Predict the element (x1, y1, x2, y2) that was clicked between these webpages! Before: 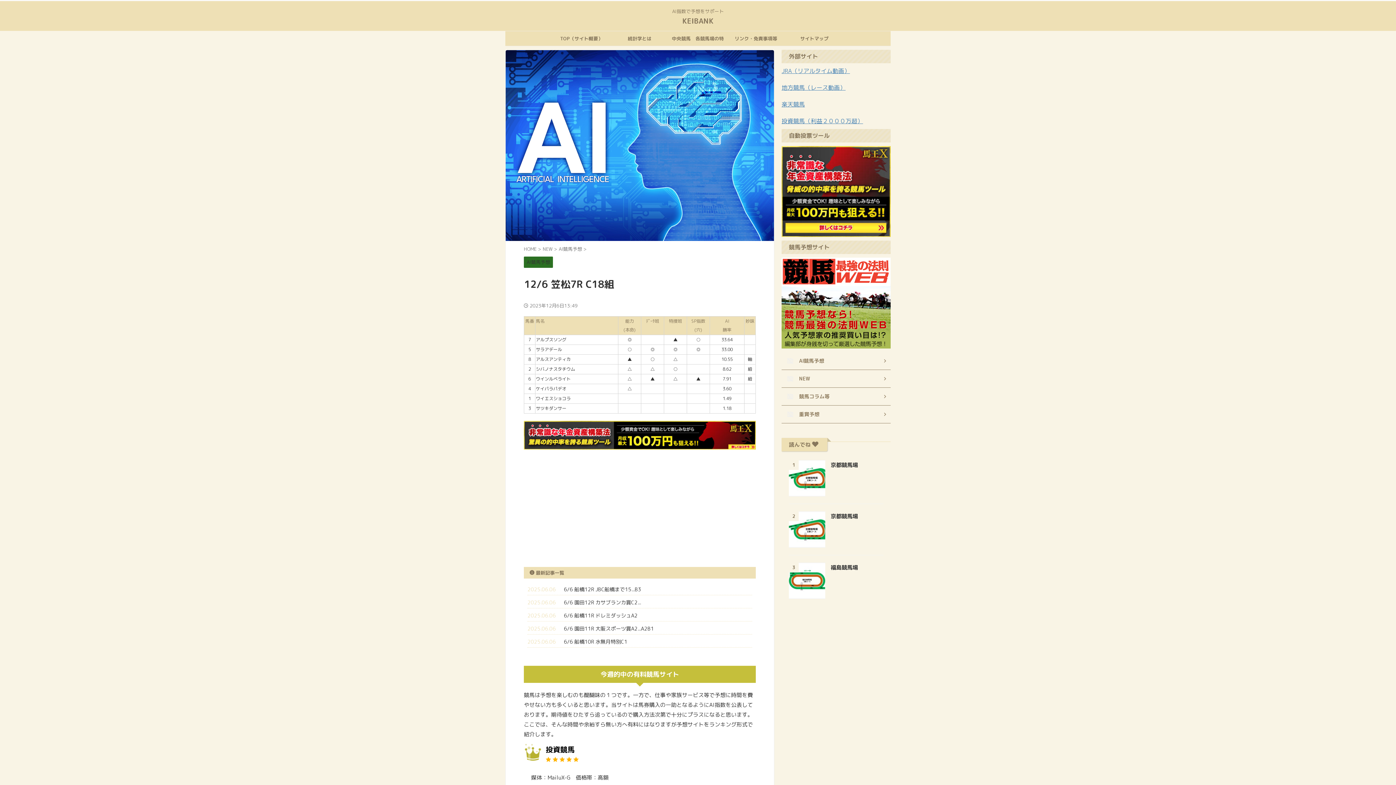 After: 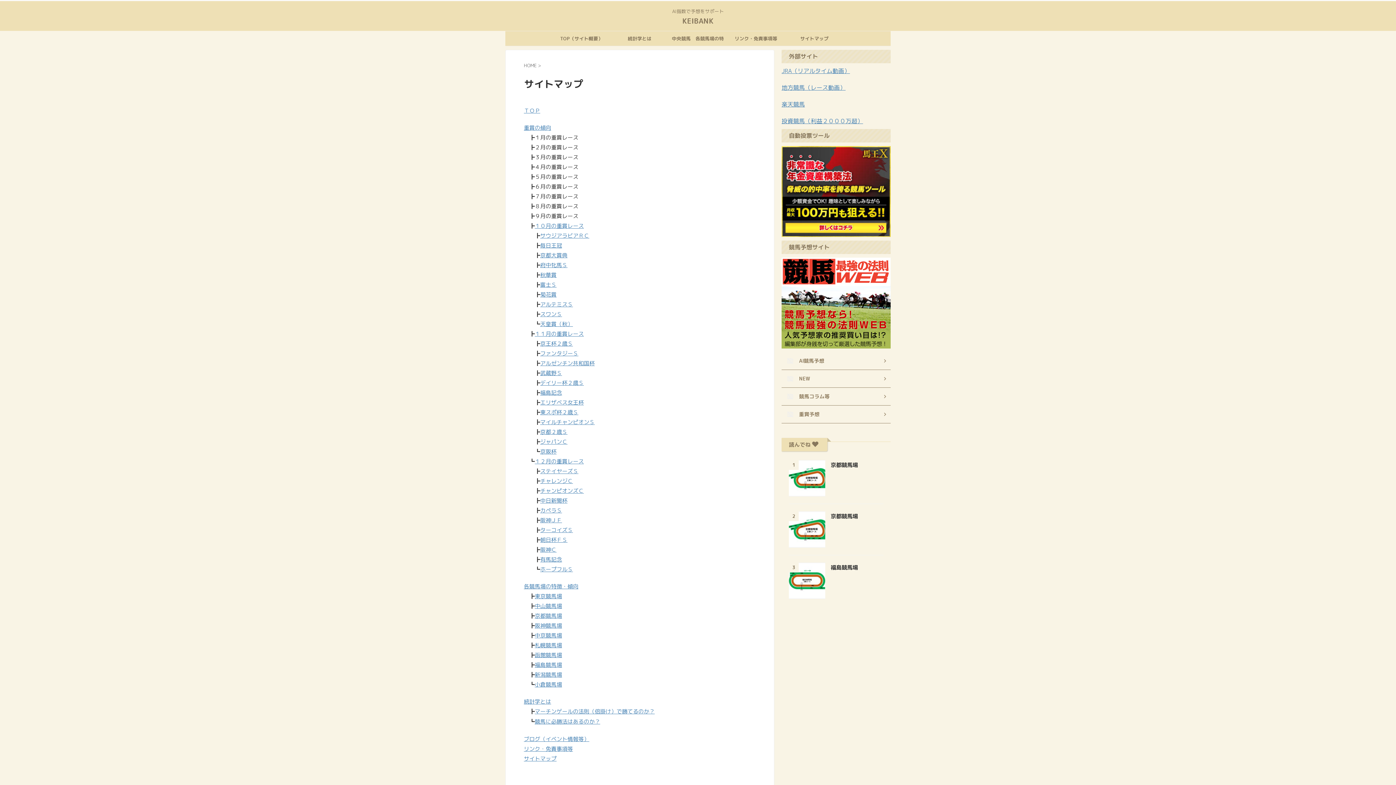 Action: bbox: (785, 31, 843, 45) label: サイトマップ